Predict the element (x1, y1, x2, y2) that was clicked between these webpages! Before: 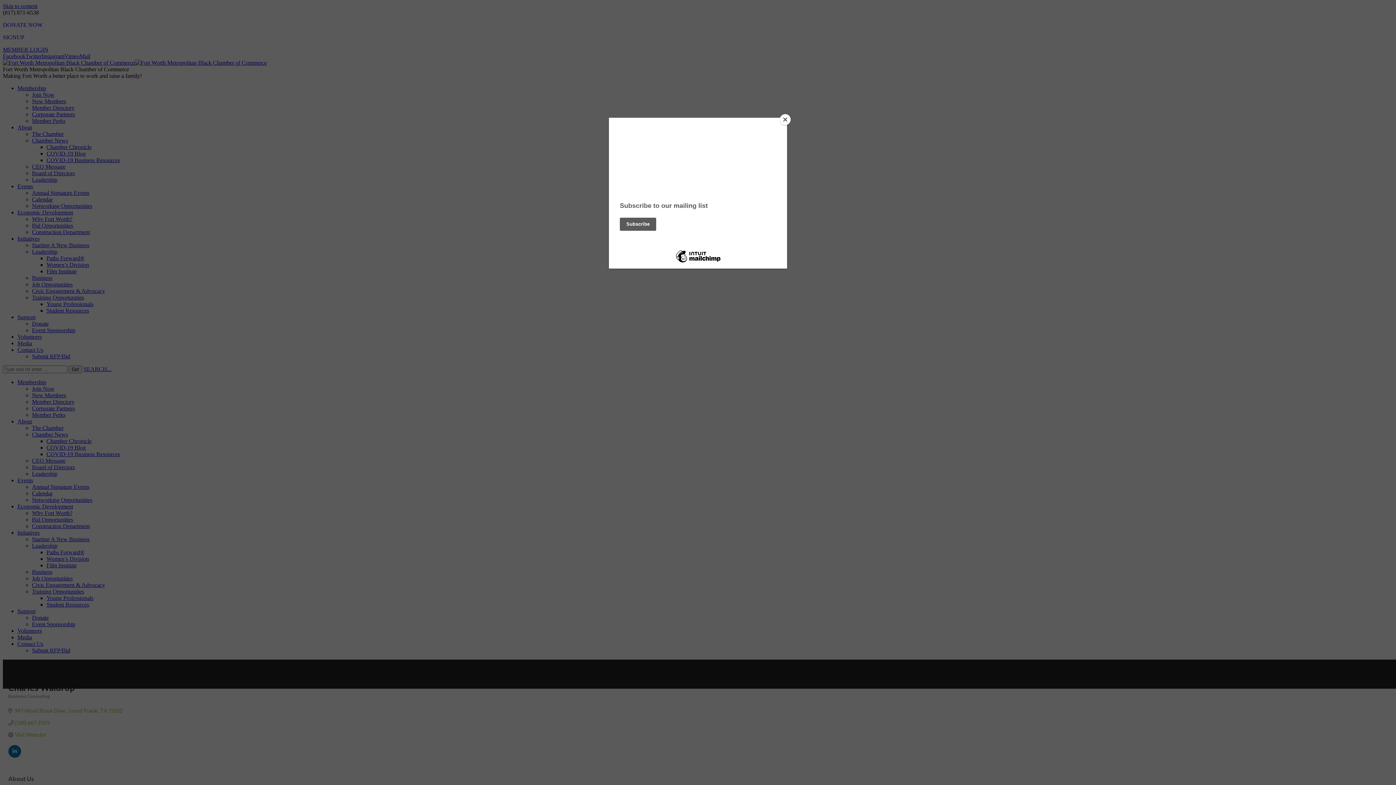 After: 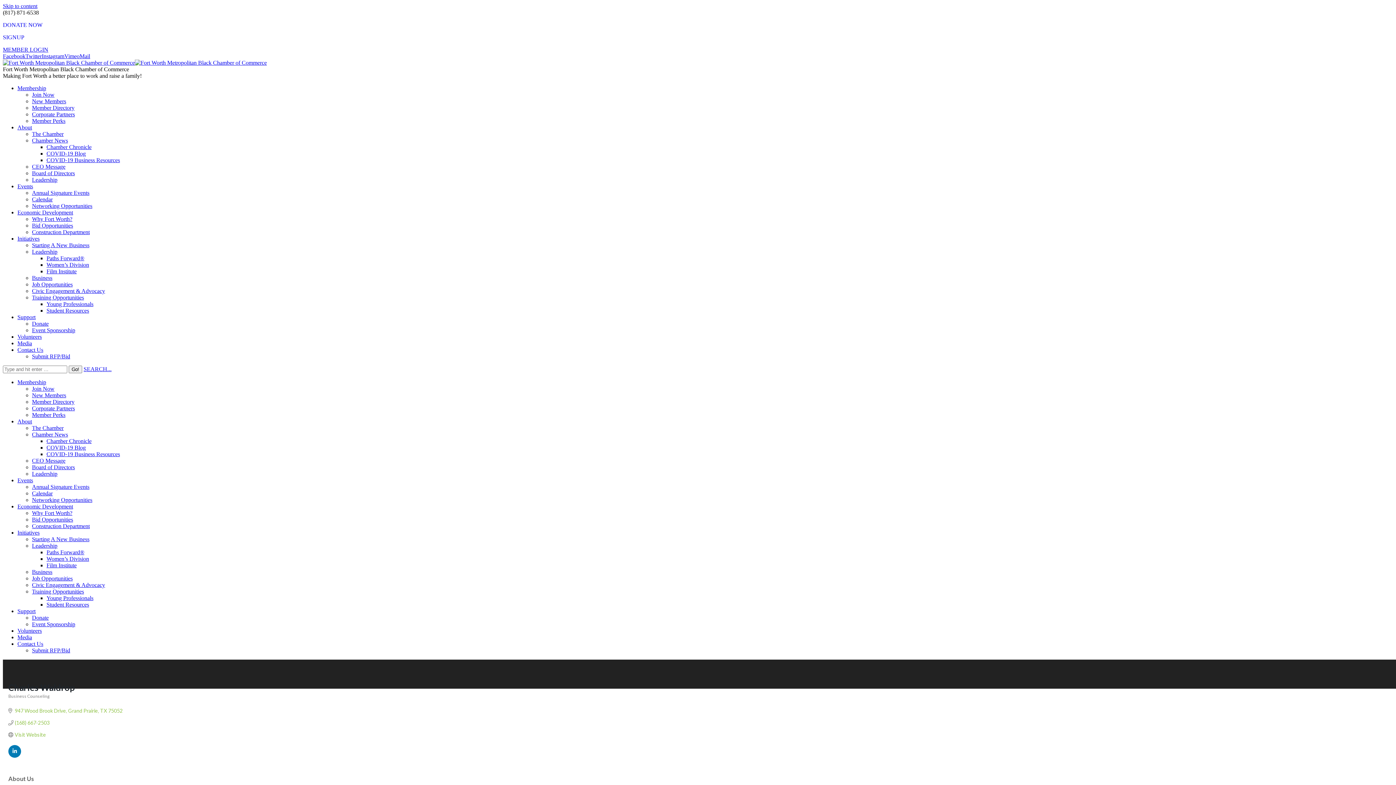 Action: label: Close bbox: (780, 114, 790, 125)